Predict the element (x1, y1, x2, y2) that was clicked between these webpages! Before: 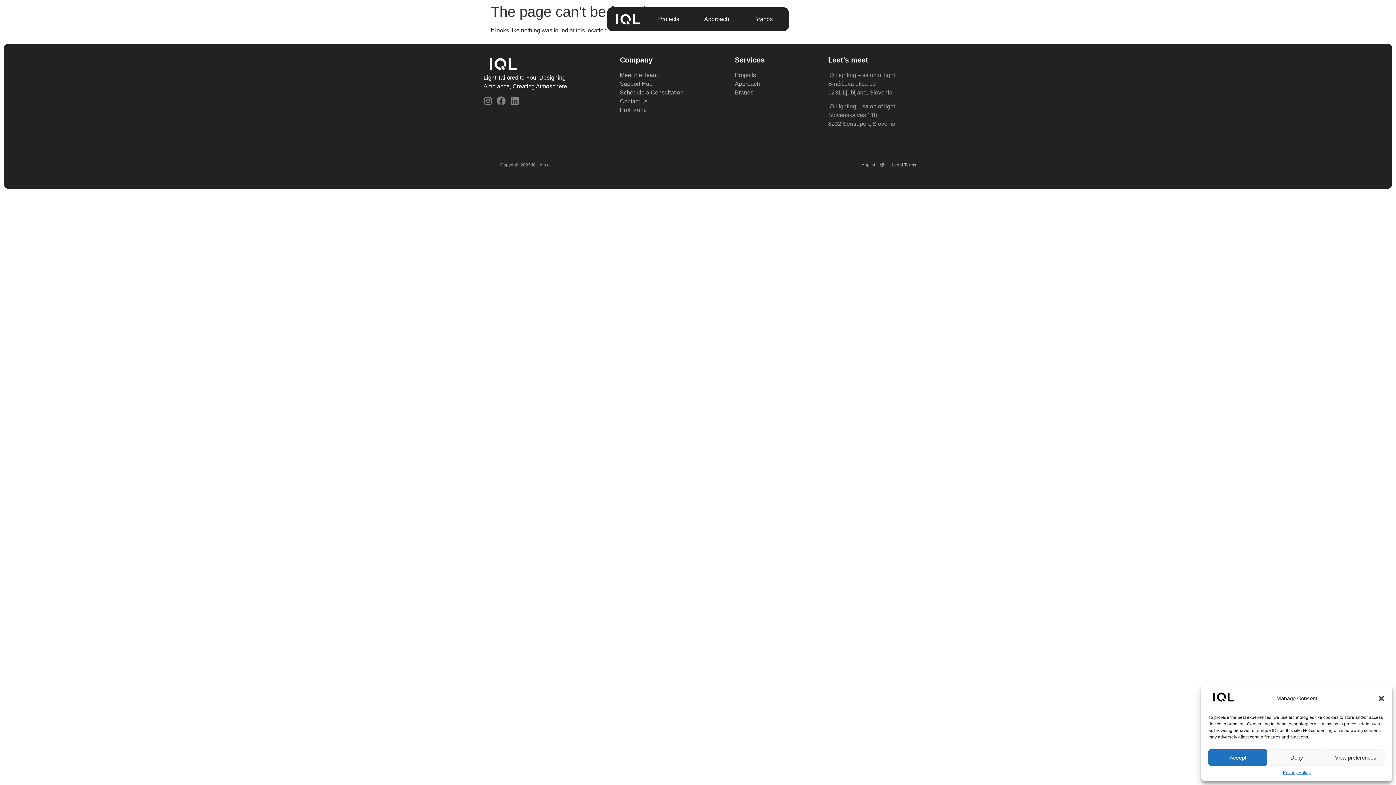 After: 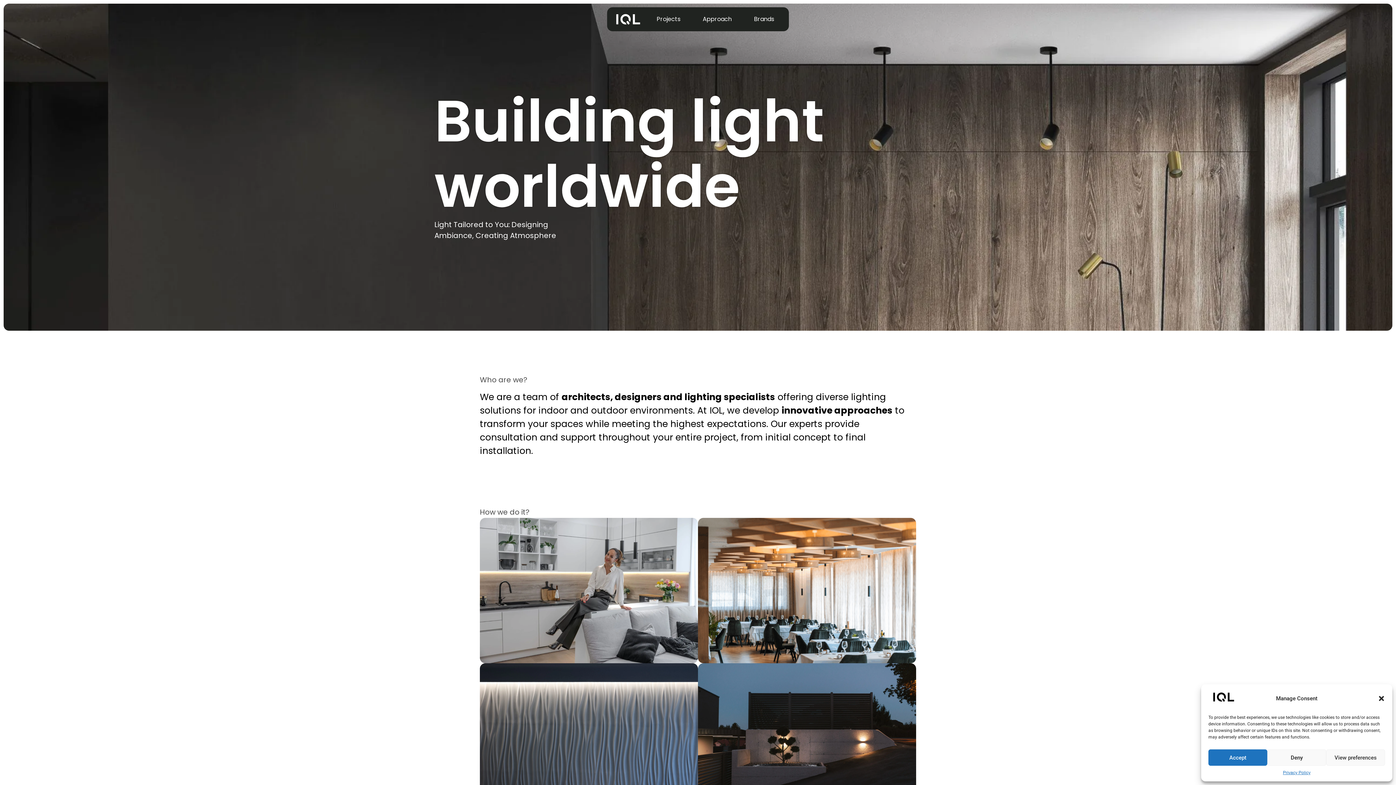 Action: bbox: (610, 10, 645, 27)